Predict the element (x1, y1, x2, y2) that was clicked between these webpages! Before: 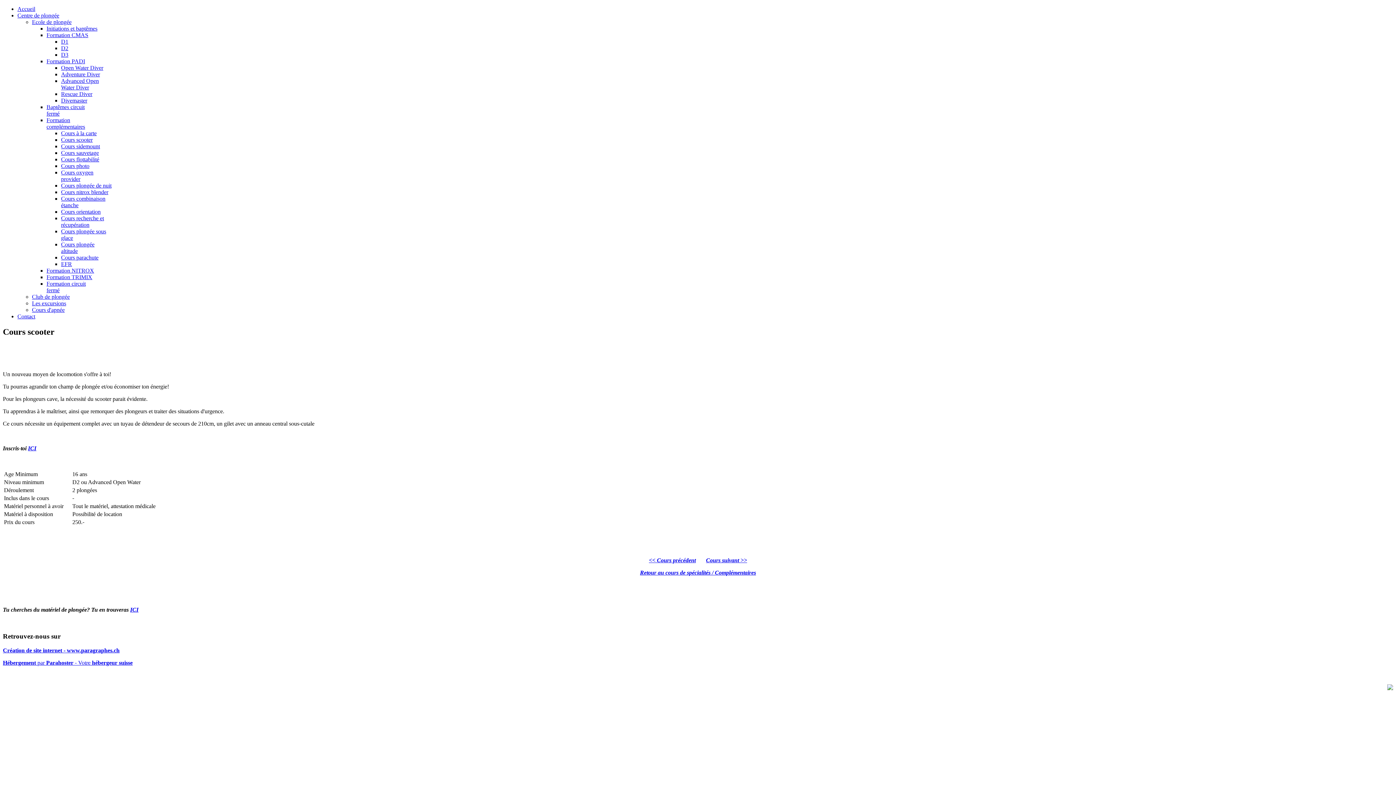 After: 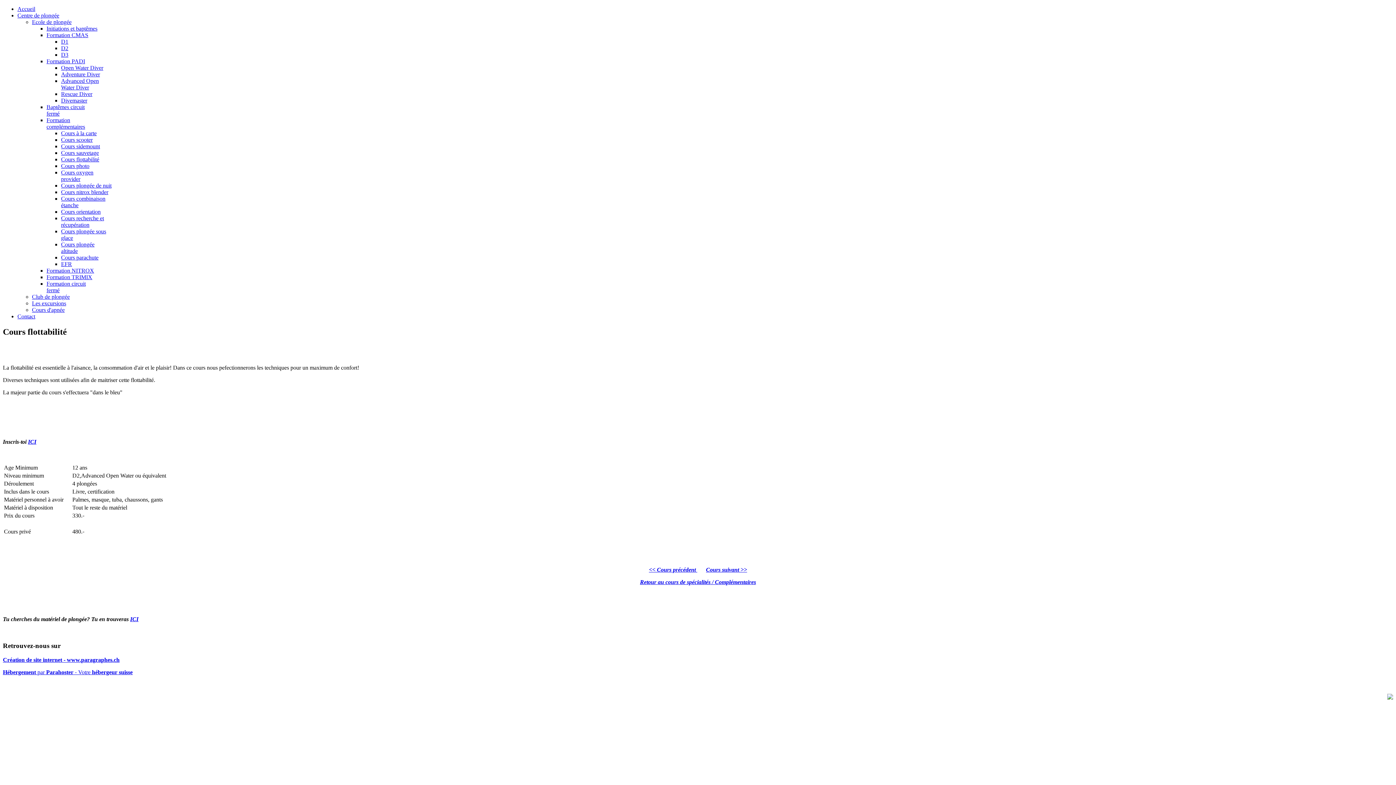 Action: bbox: (61, 156, 99, 162) label: Cours flottabilité